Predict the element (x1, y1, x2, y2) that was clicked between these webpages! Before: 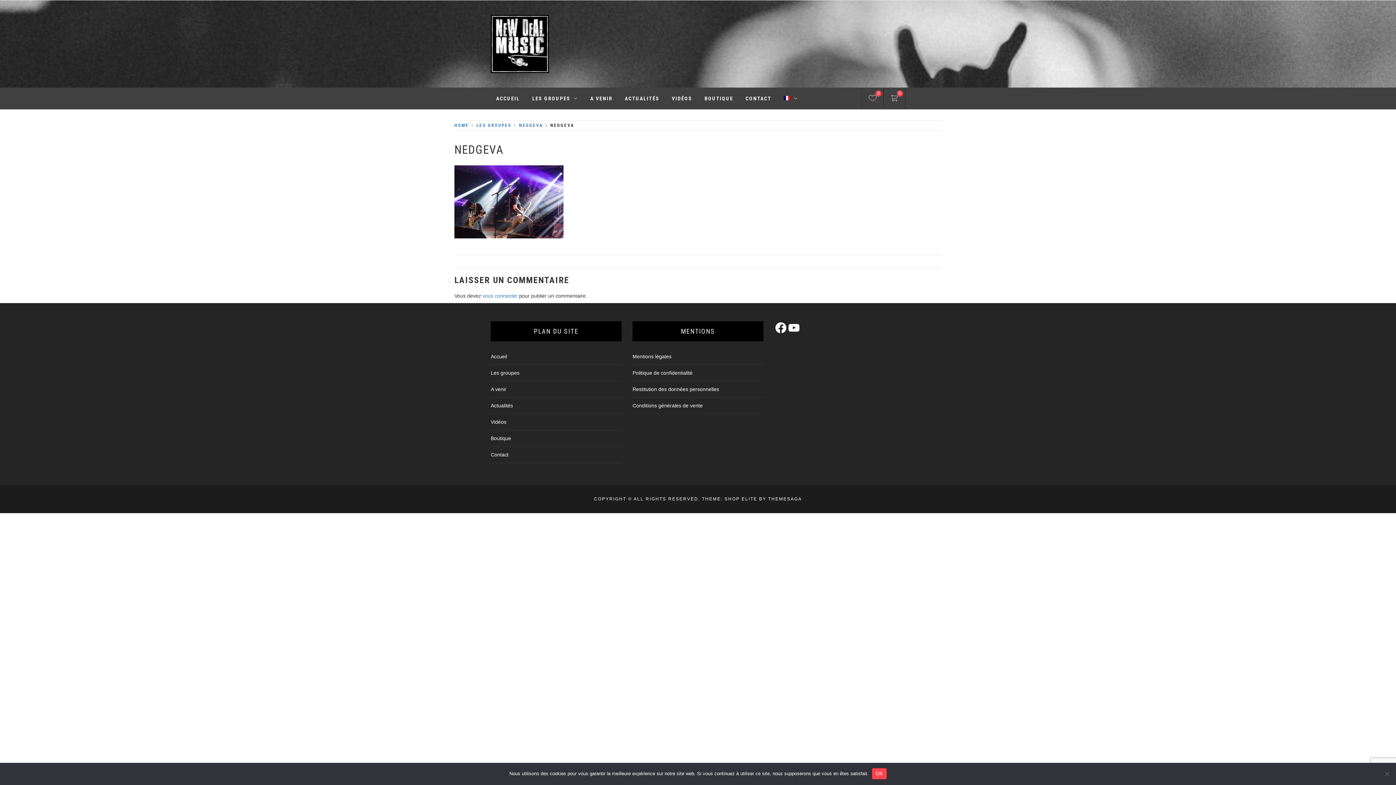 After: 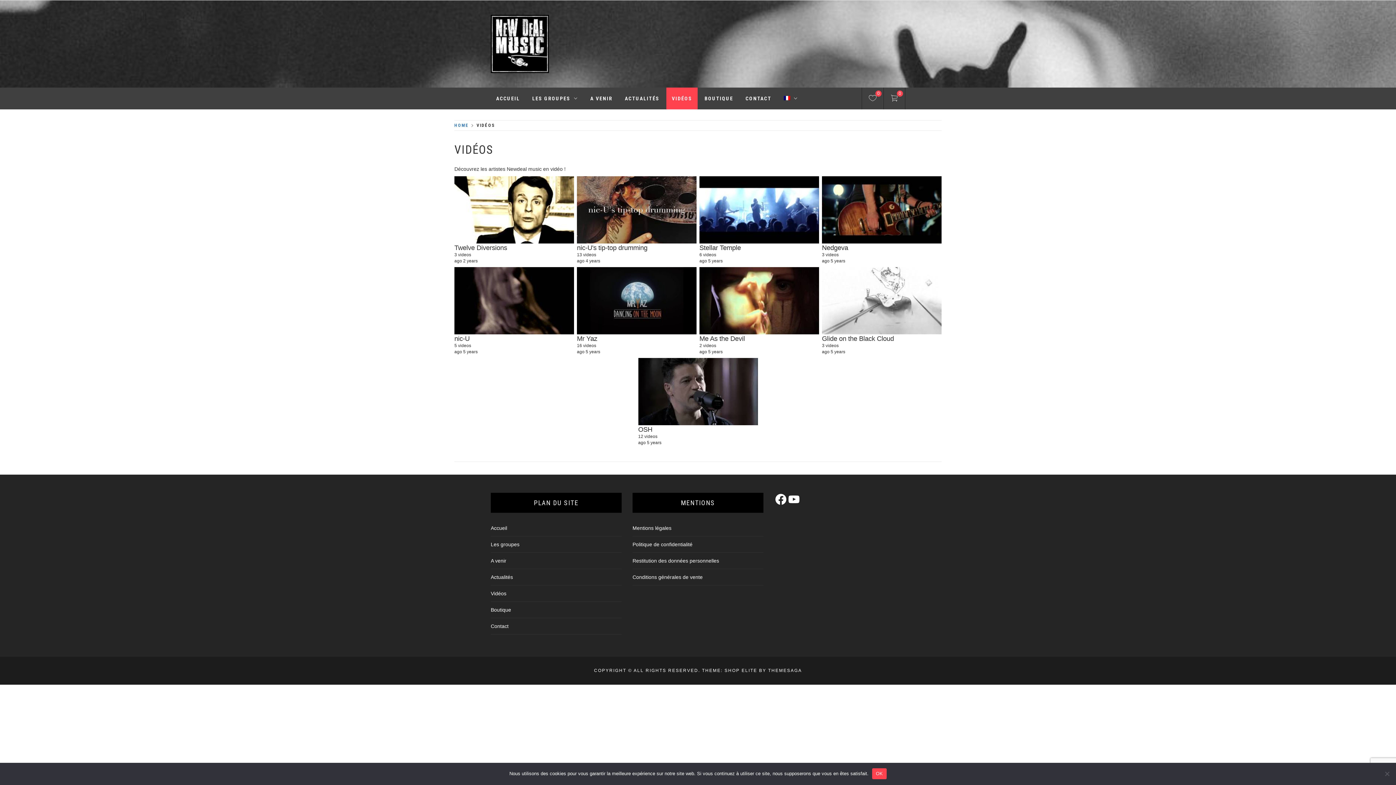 Action: label: VIDÉOS bbox: (666, 87, 697, 109)